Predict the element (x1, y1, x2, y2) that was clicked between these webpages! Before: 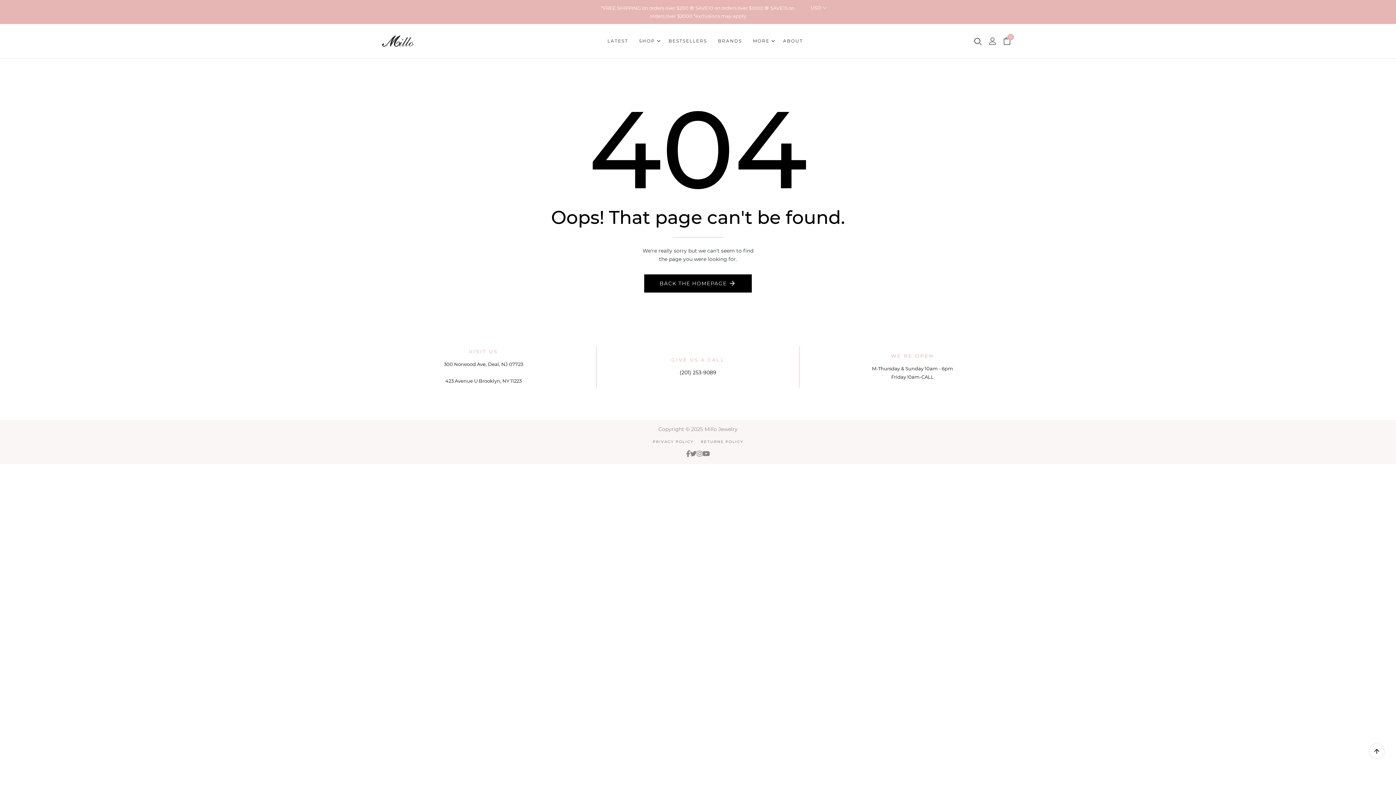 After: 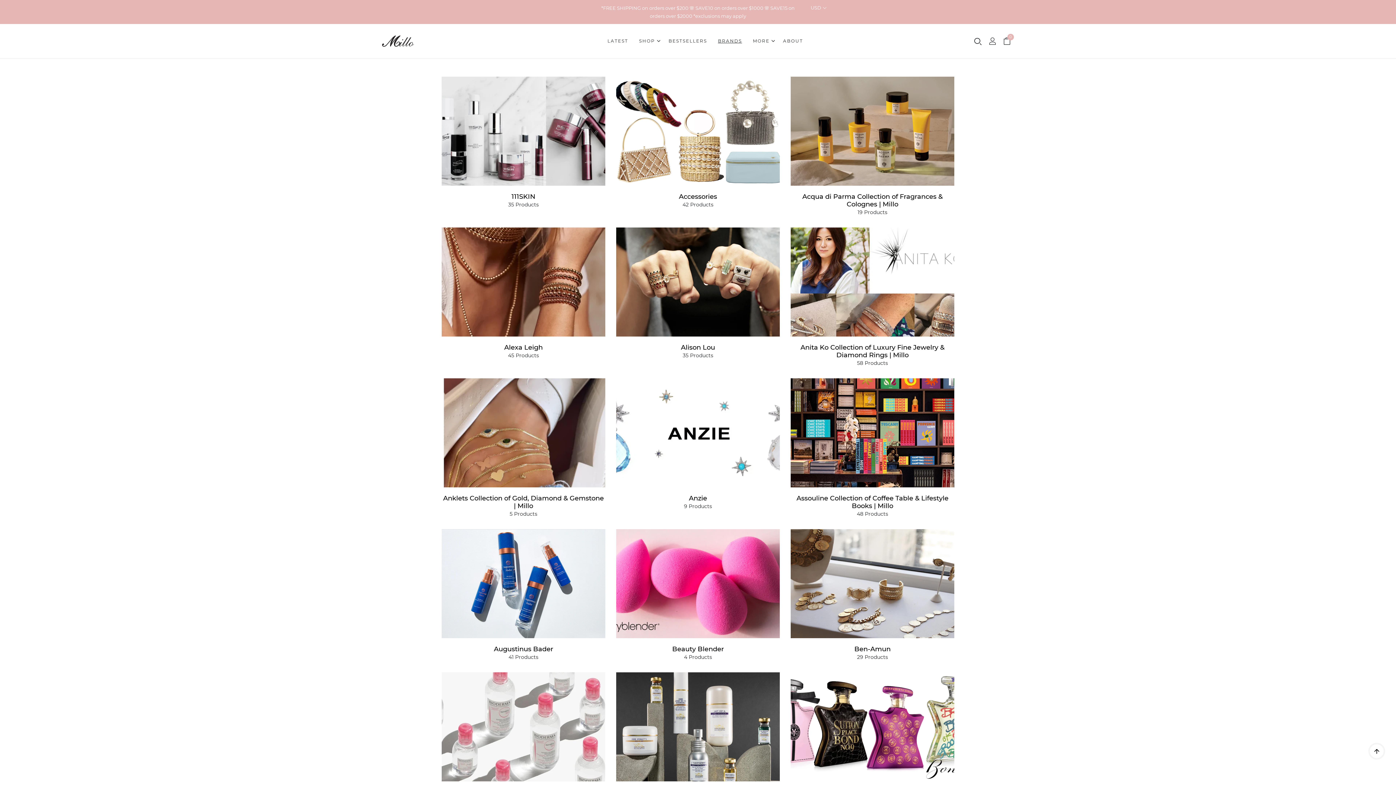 Action: bbox: (718, 37, 742, 44) label: BRANDS